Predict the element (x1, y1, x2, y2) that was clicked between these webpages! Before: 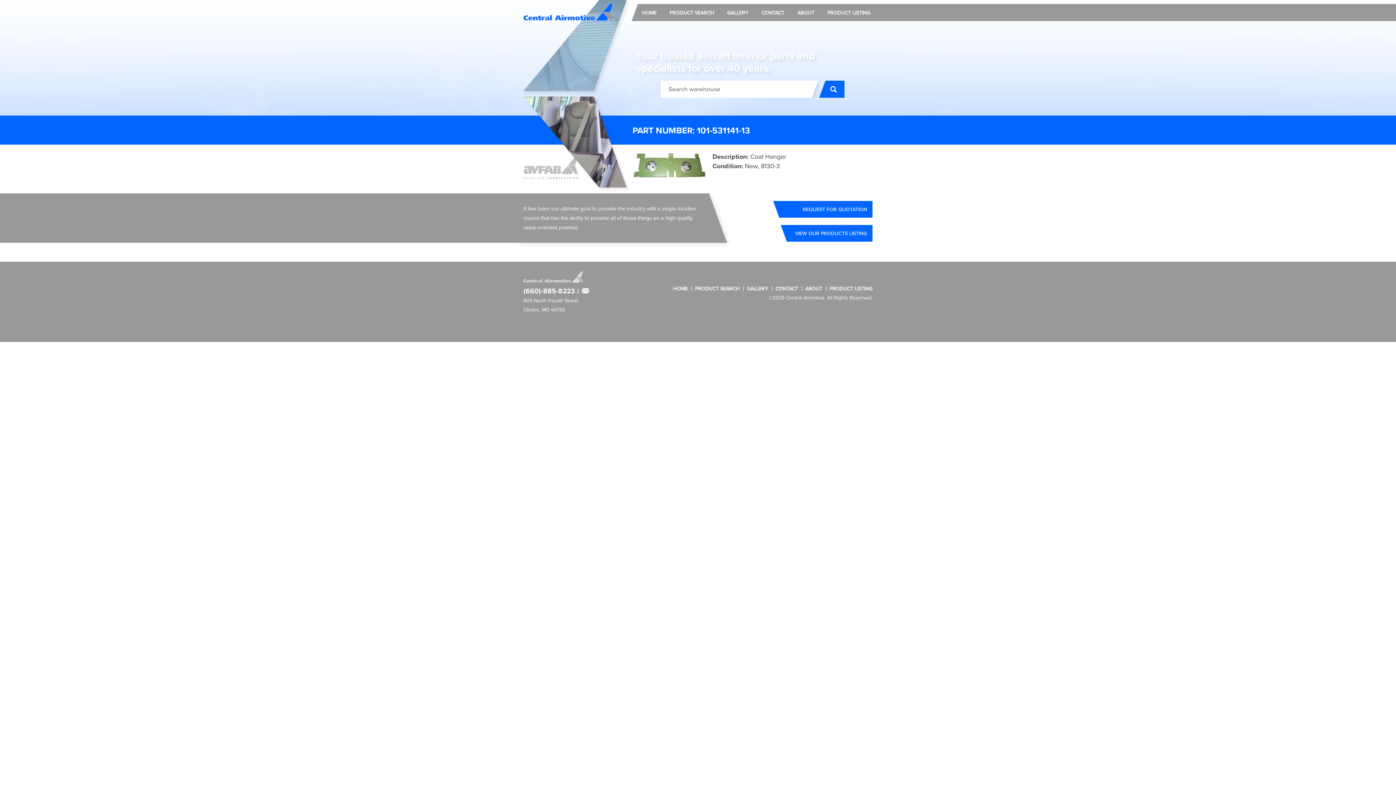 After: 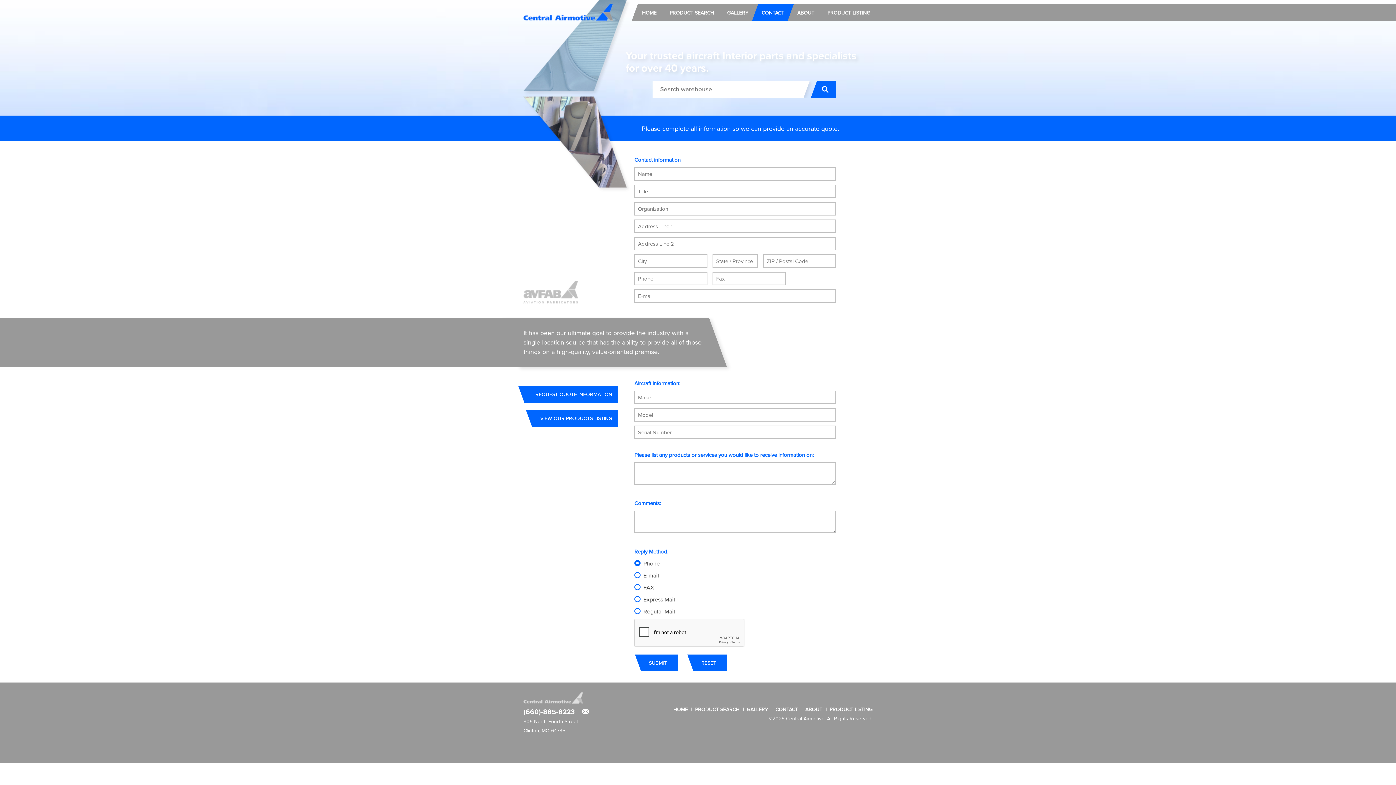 Action: bbox: (582, 288, 589, 293)